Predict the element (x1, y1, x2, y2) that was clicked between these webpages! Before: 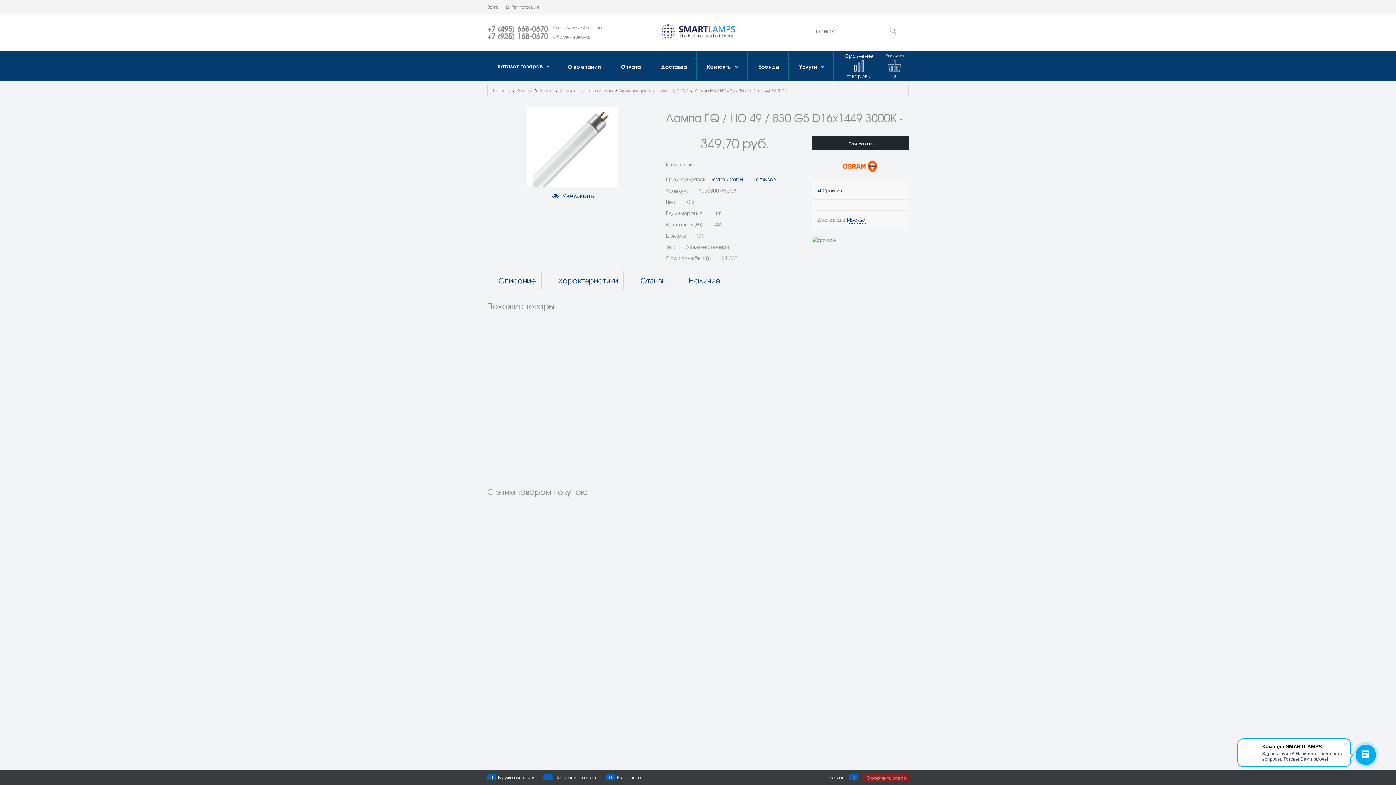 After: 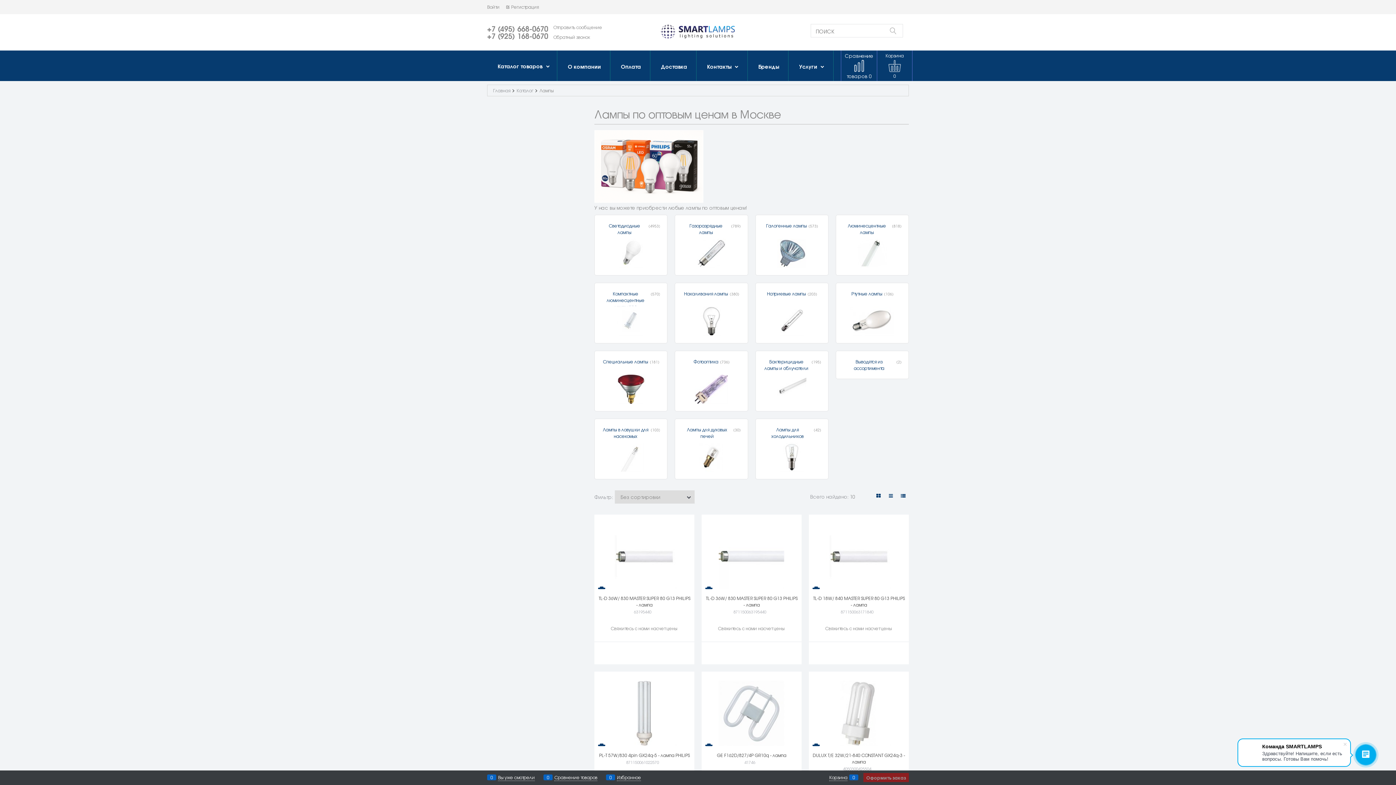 Action: label: Лампы bbox: (539, 88, 553, 93)